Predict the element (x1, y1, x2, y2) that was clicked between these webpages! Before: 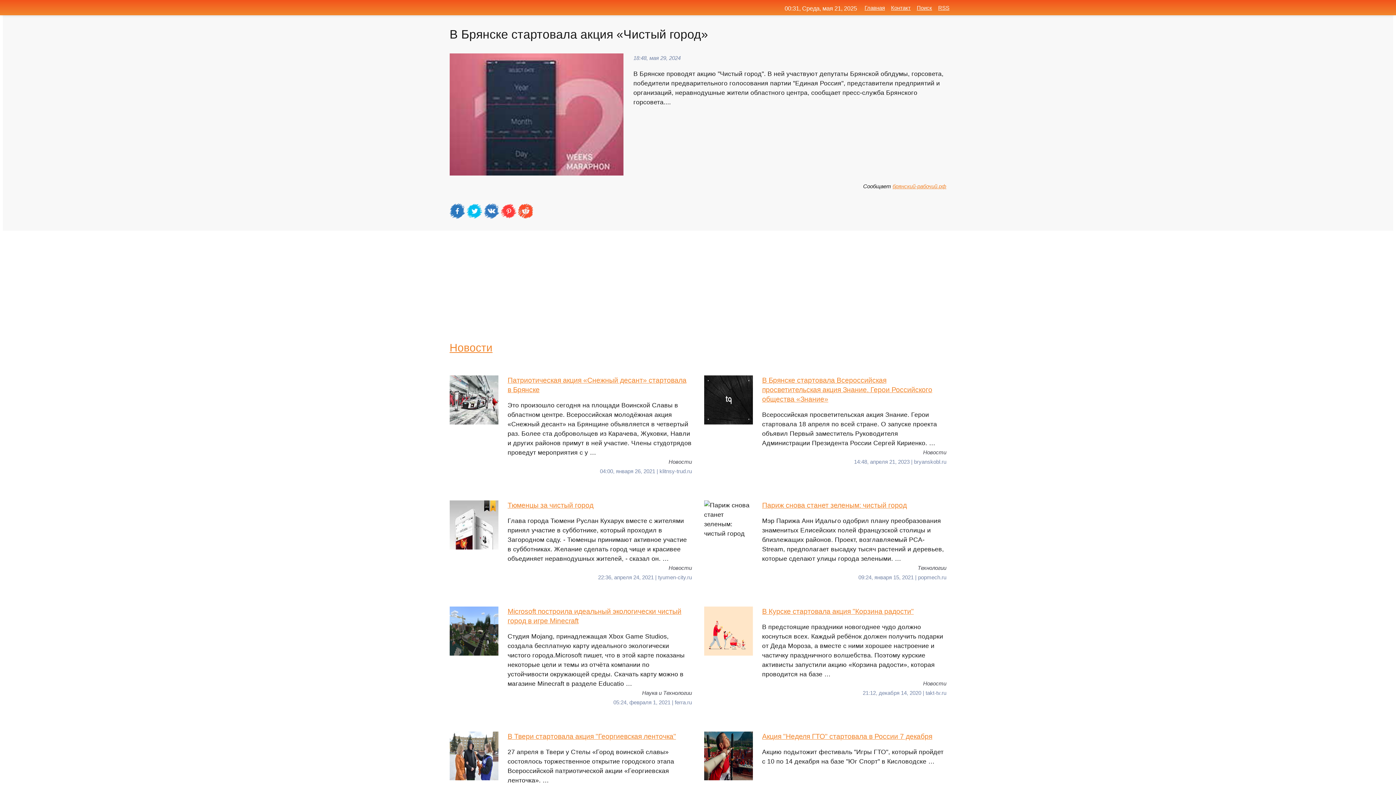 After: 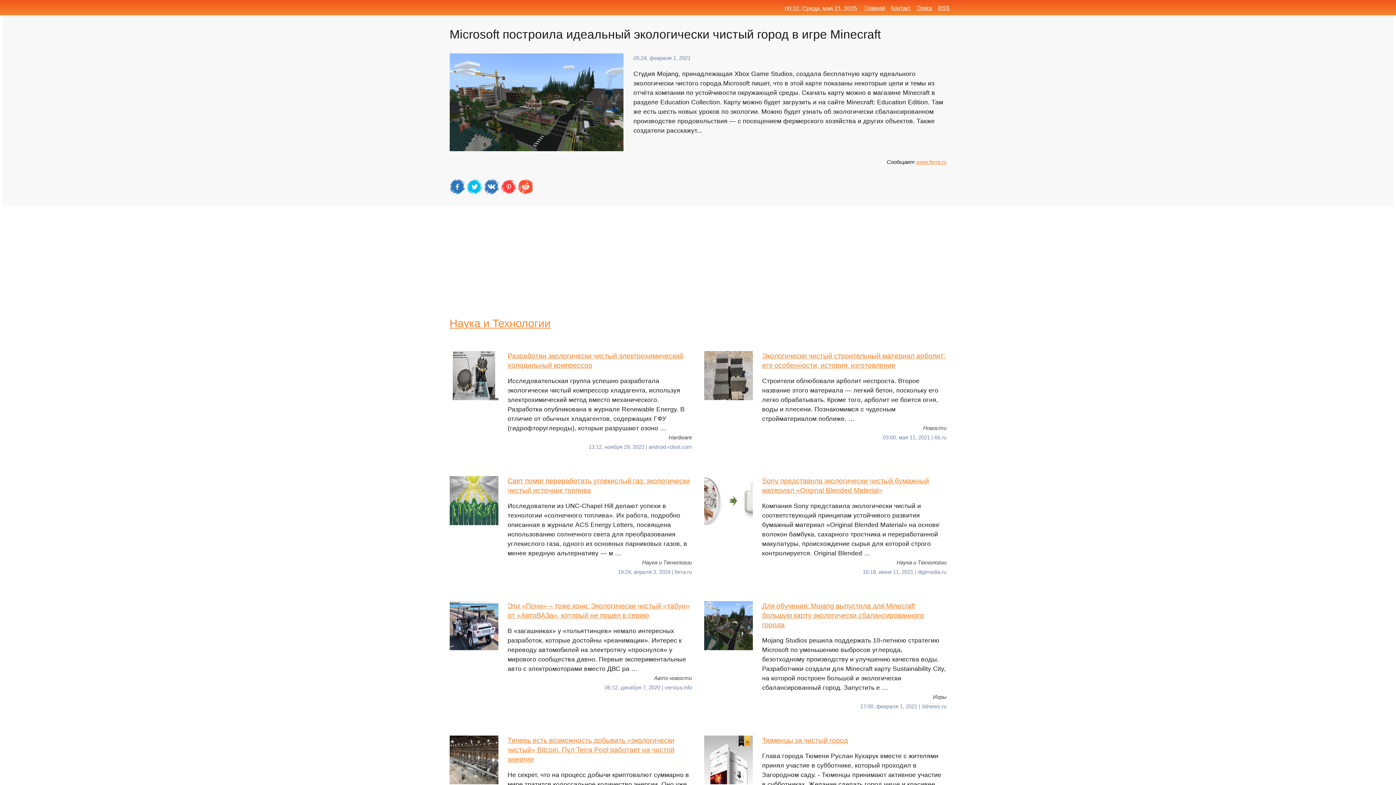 Action: bbox: (449, 606, 692, 688) label: Microsoft построила идеальный экологически чистый город в игре Minecraft
Студия Mojang, принадлежащая Xbox Game Studios, создала бесплатную карту идеального экологически чистого города.Microsoft пишет, что в этой карте показаны некоторые цели и темы из отчёта компании по устойчивости окружающей среды. Скачать карту можно в магазине Minecraft в разделе Educatio …